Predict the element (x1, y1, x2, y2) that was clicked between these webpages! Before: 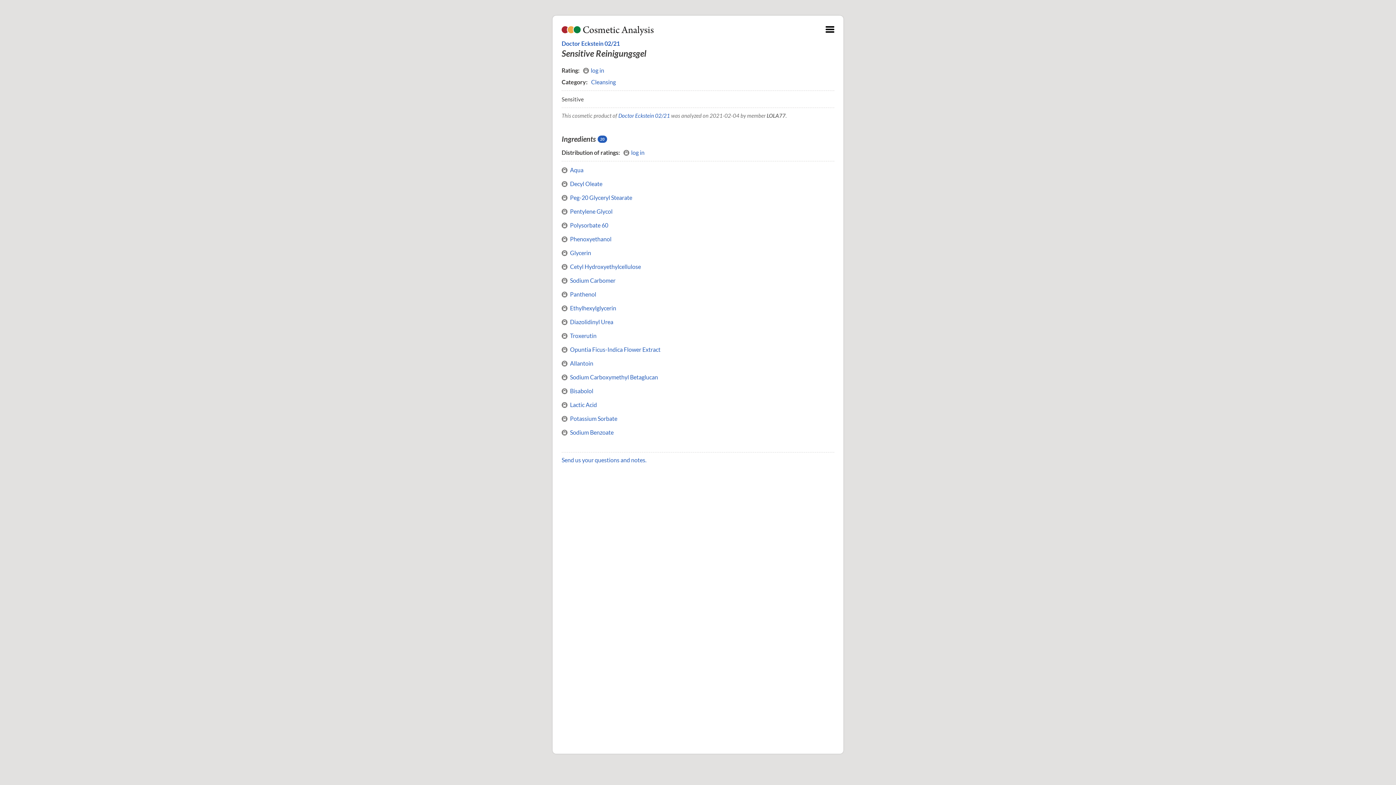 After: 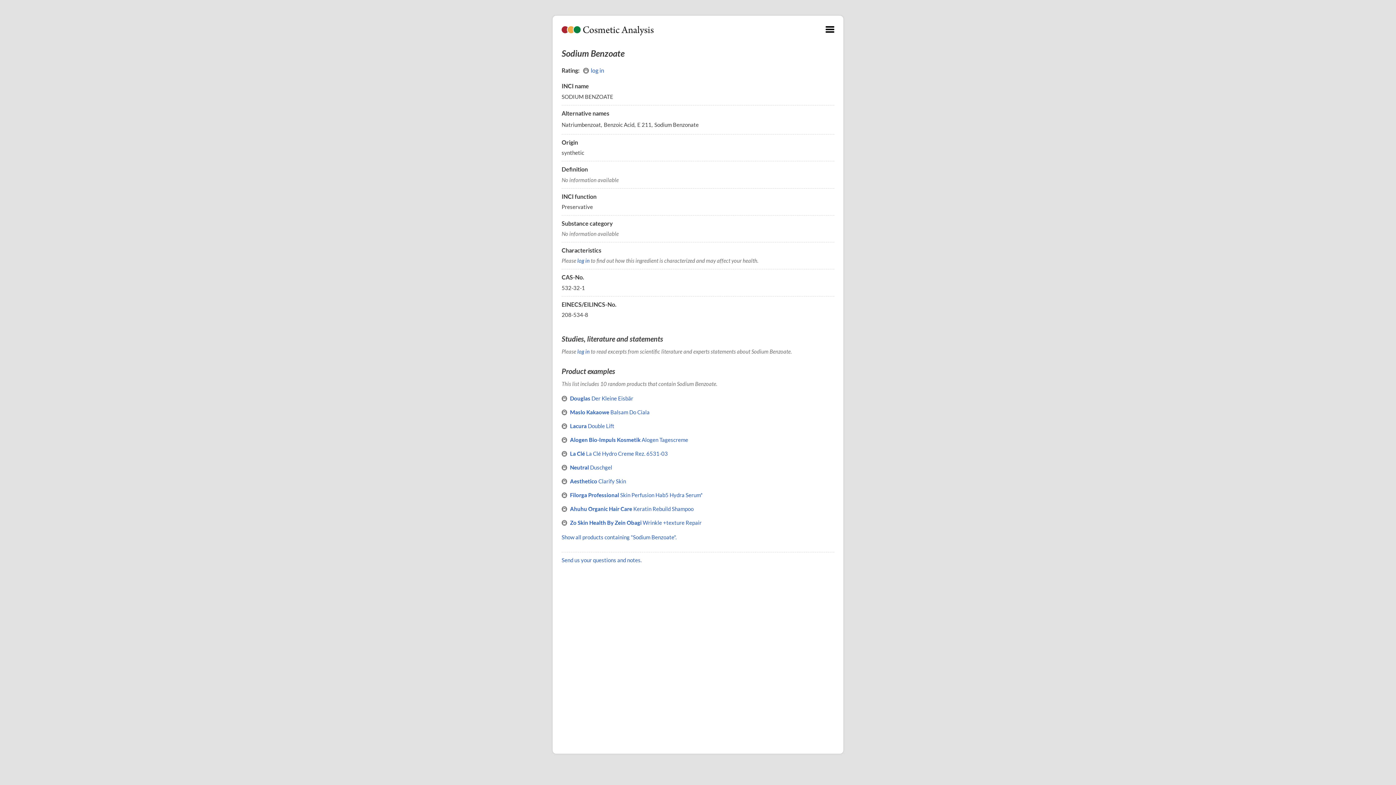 Action: bbox: (570, 429, 613, 436) label: Sodium Benzoate